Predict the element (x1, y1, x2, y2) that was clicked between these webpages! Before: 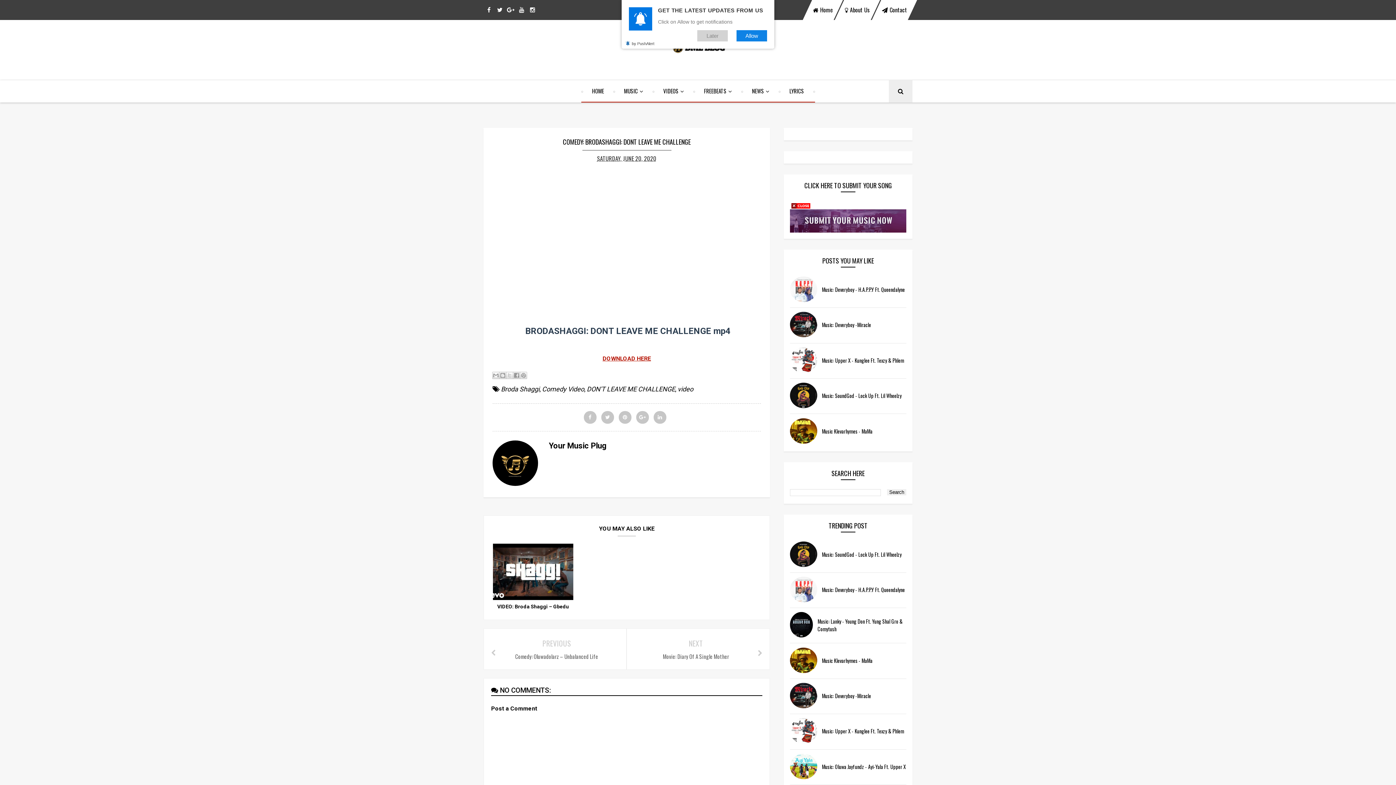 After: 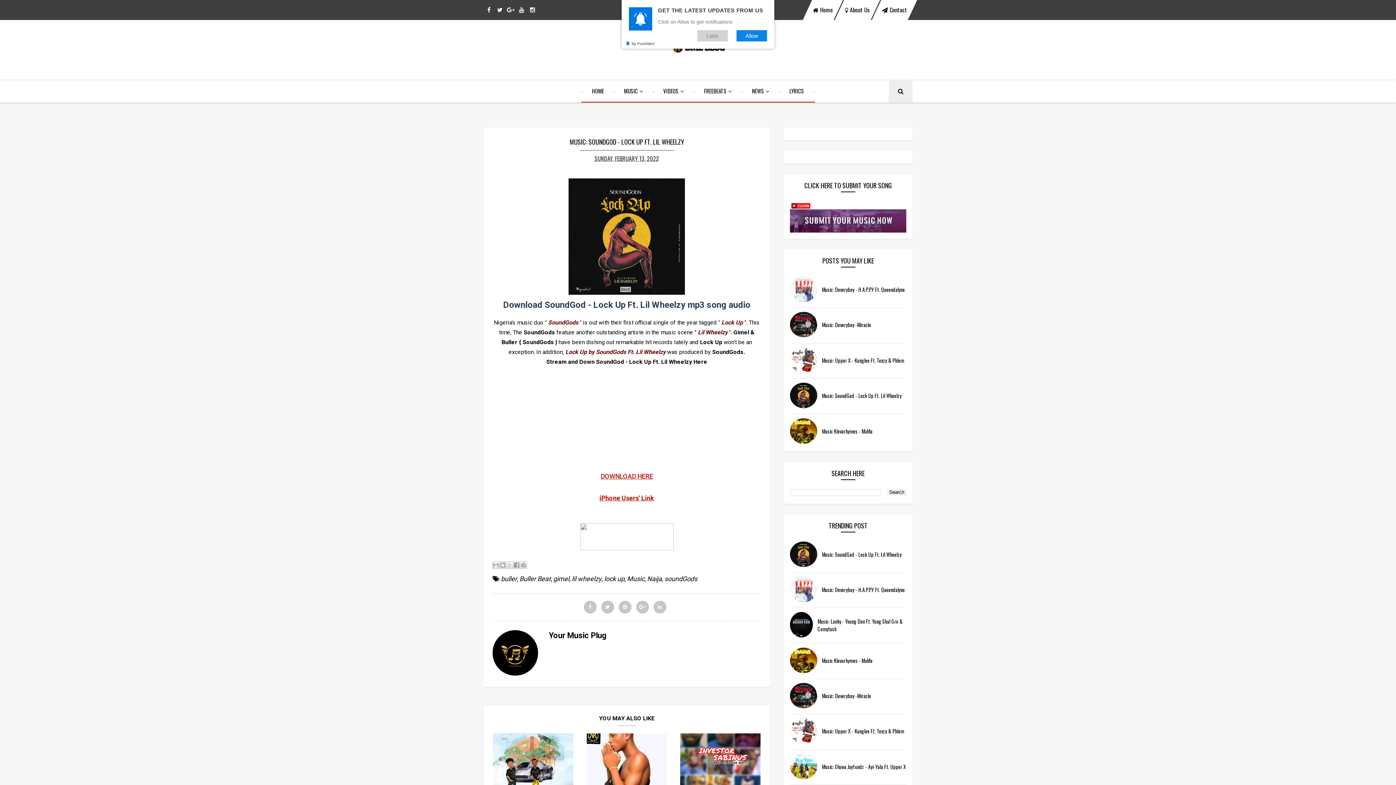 Action: label: Music: SoundGod - Lock Up Ft. Lil Wheelzy bbox: (822, 392, 901, 399)